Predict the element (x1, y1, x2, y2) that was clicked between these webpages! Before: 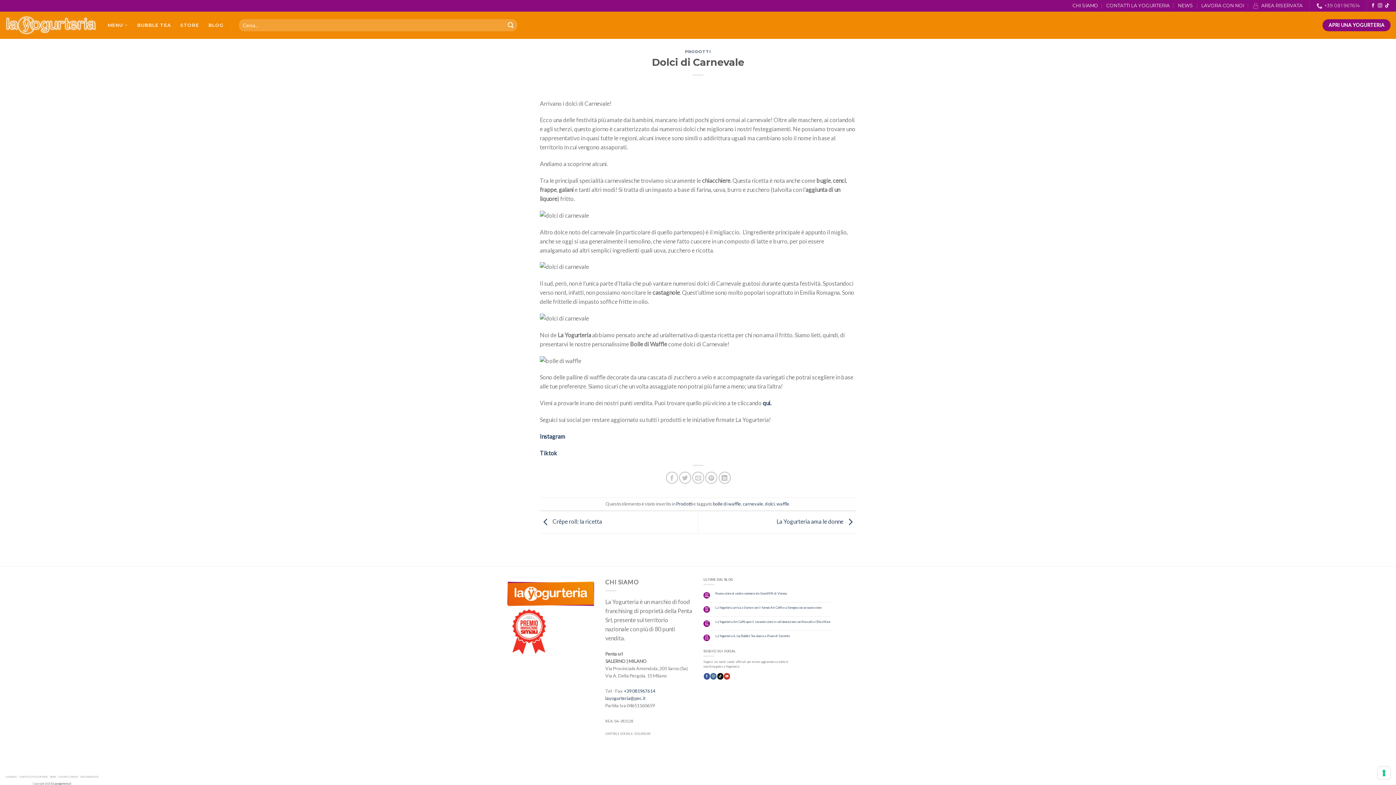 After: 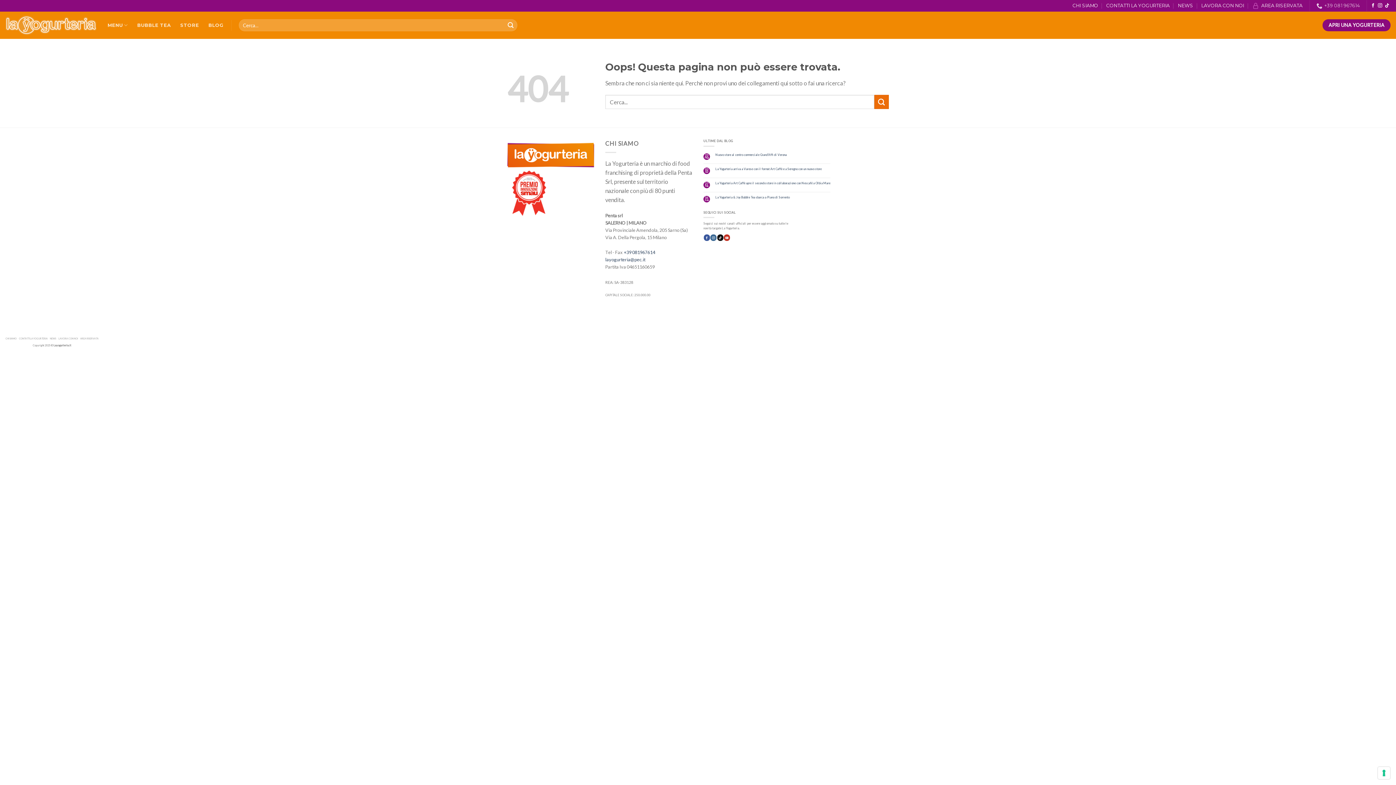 Action: bbox: (761, 399, 771, 406) label:  qui.